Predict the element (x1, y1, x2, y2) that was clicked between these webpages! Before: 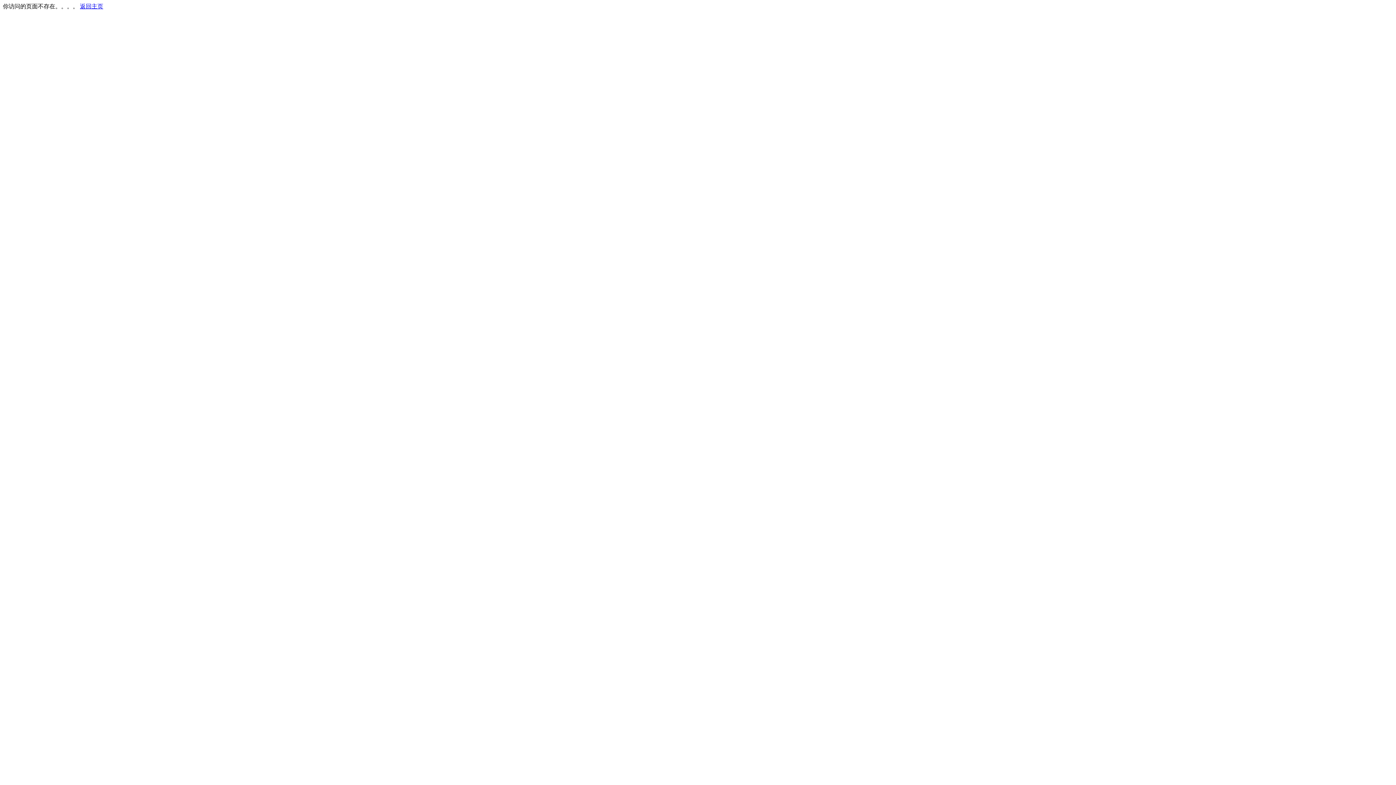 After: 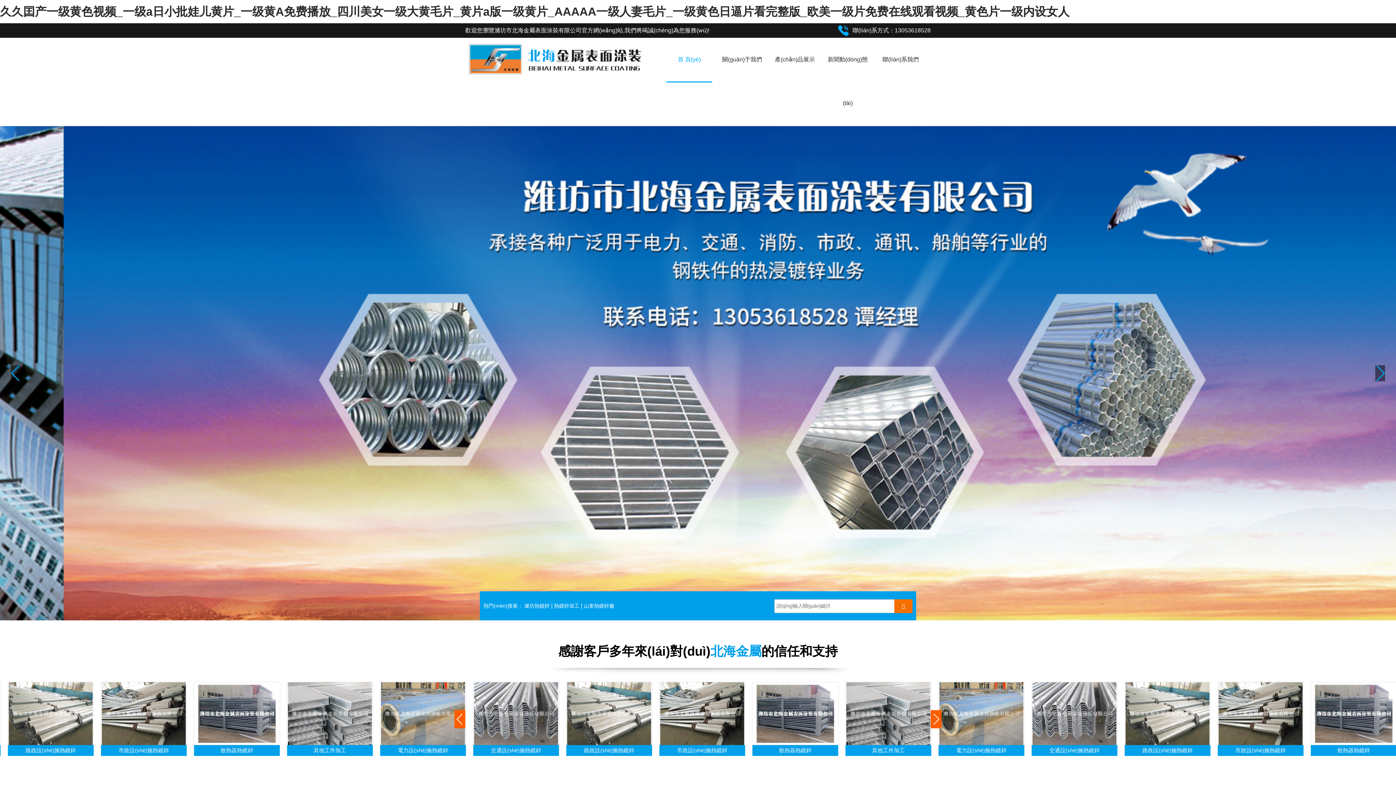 Action: label: 返回主页 bbox: (80, 3, 103, 9)